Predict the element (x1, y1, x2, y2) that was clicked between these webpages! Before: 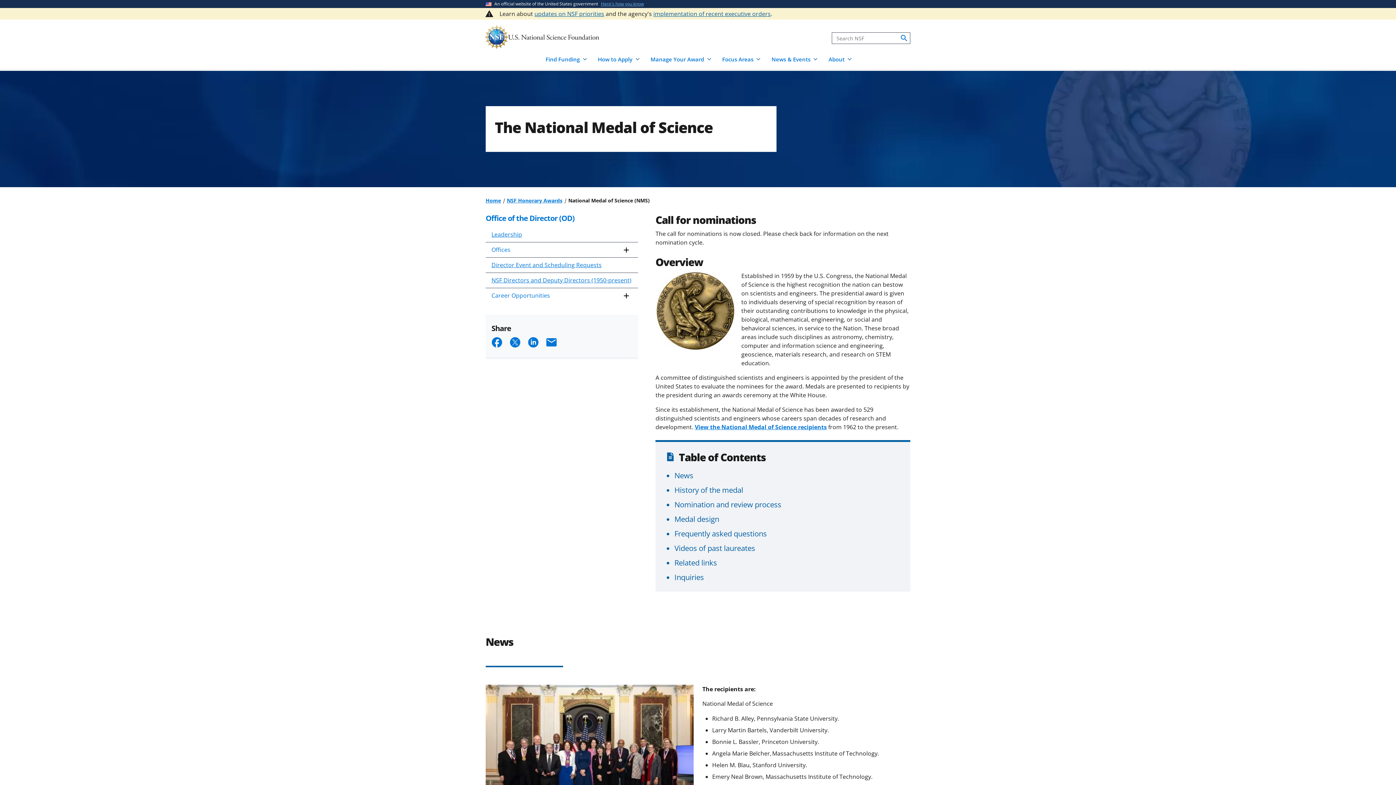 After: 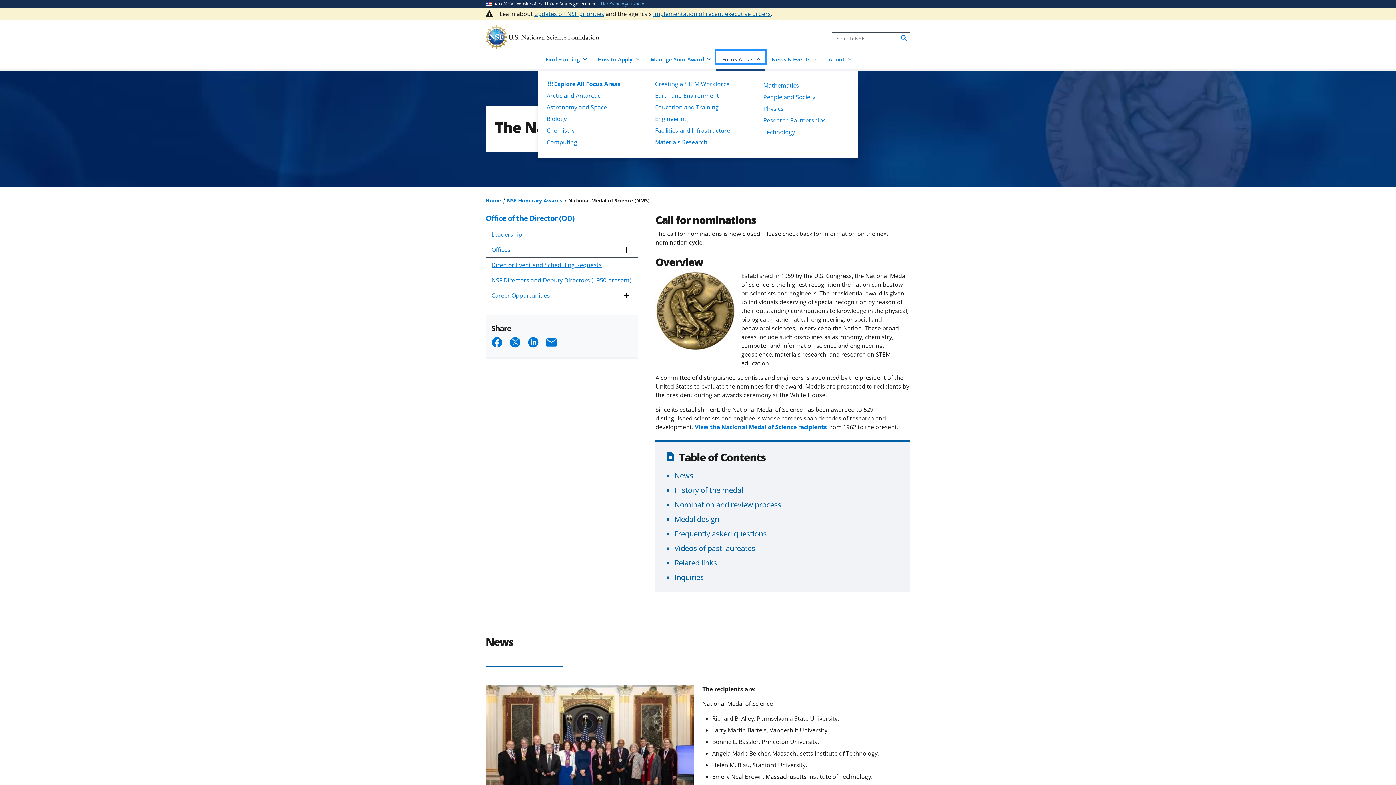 Action: bbox: (716, 50, 765, 63) label: Focus Areas